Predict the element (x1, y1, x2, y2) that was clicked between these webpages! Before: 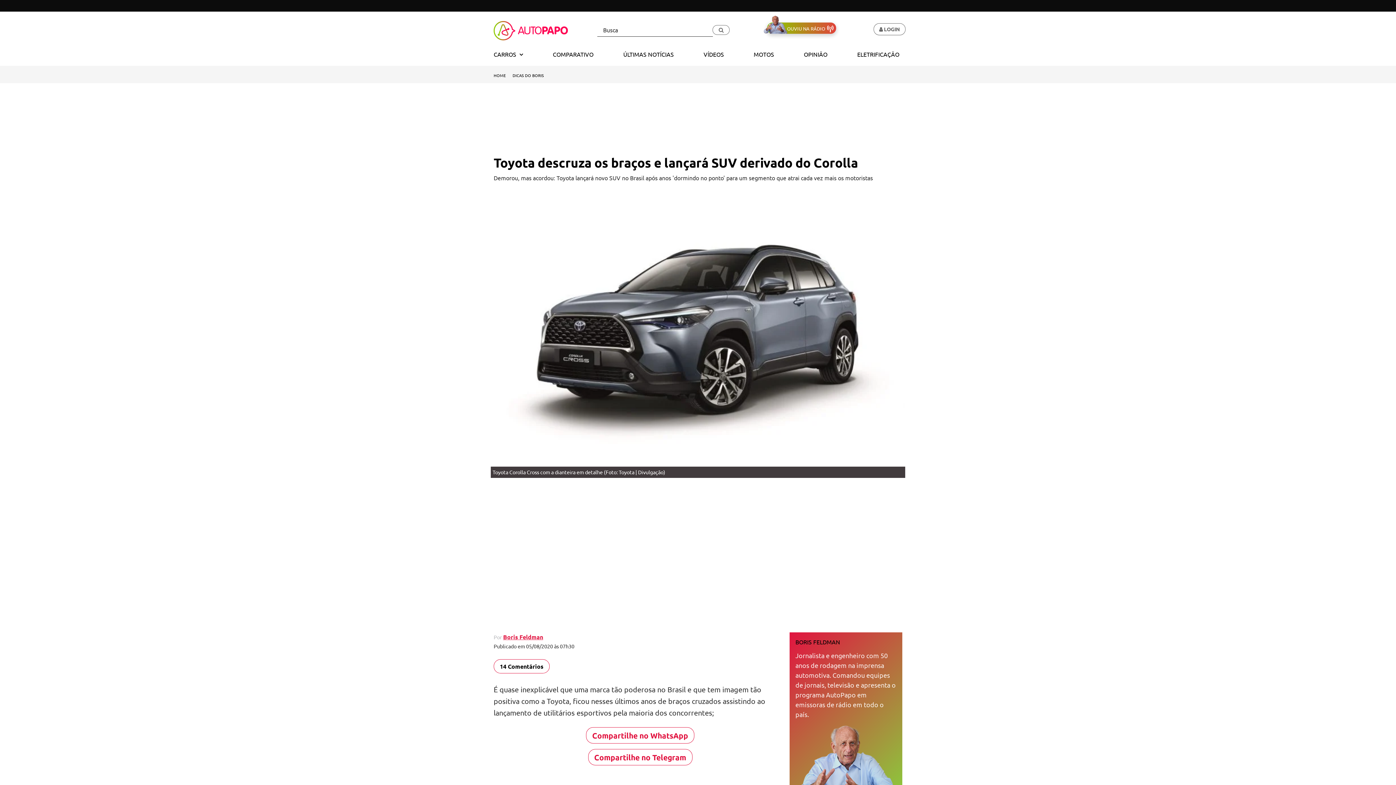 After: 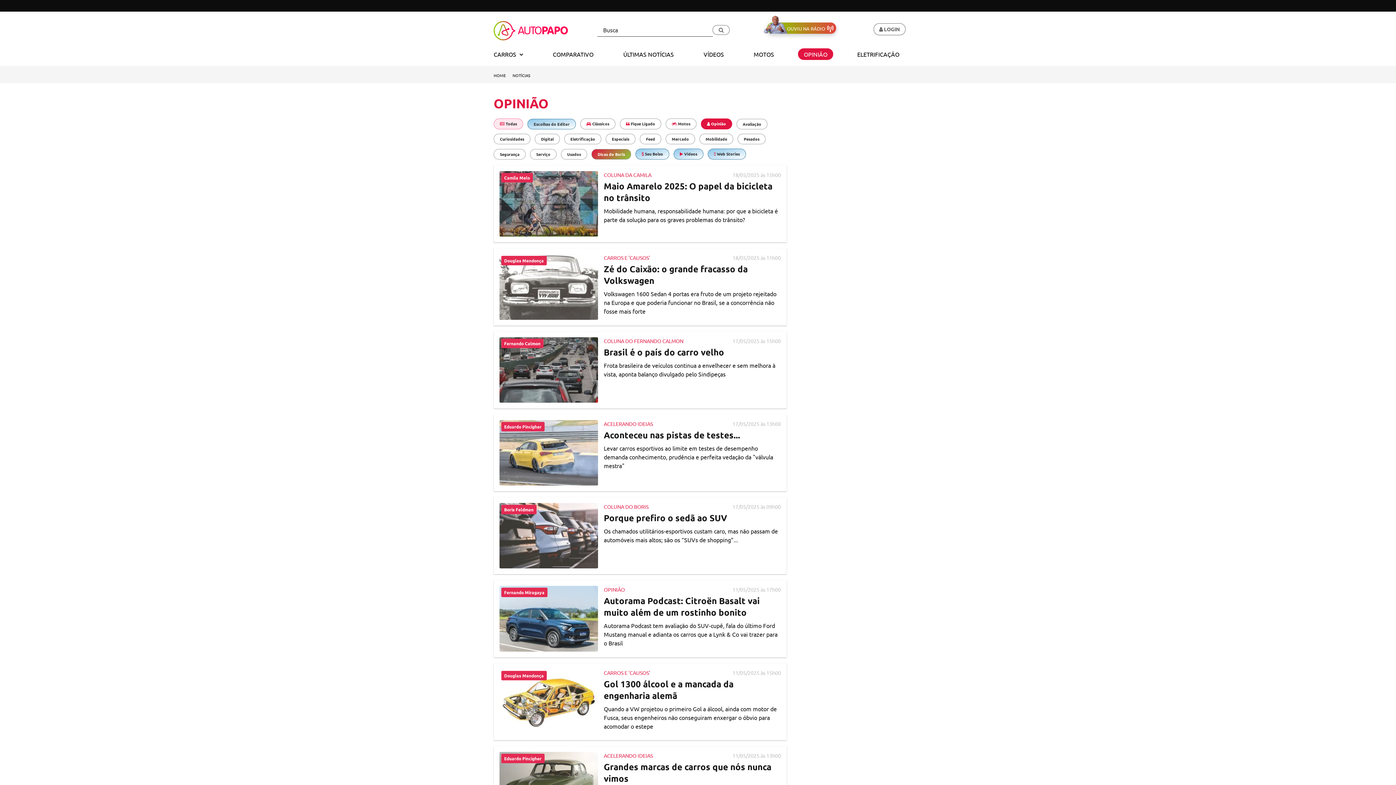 Action: label: OPINIÃO bbox: (798, 48, 833, 60)